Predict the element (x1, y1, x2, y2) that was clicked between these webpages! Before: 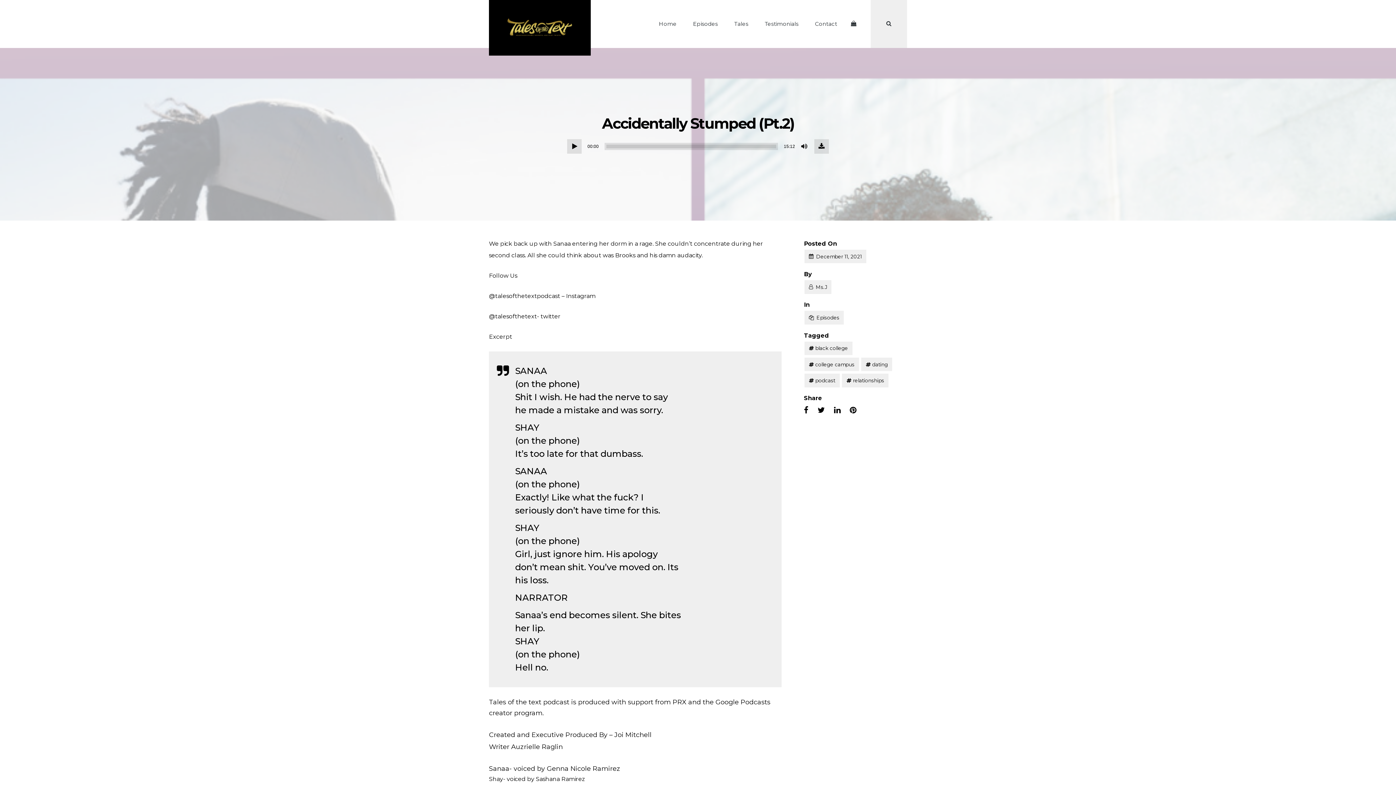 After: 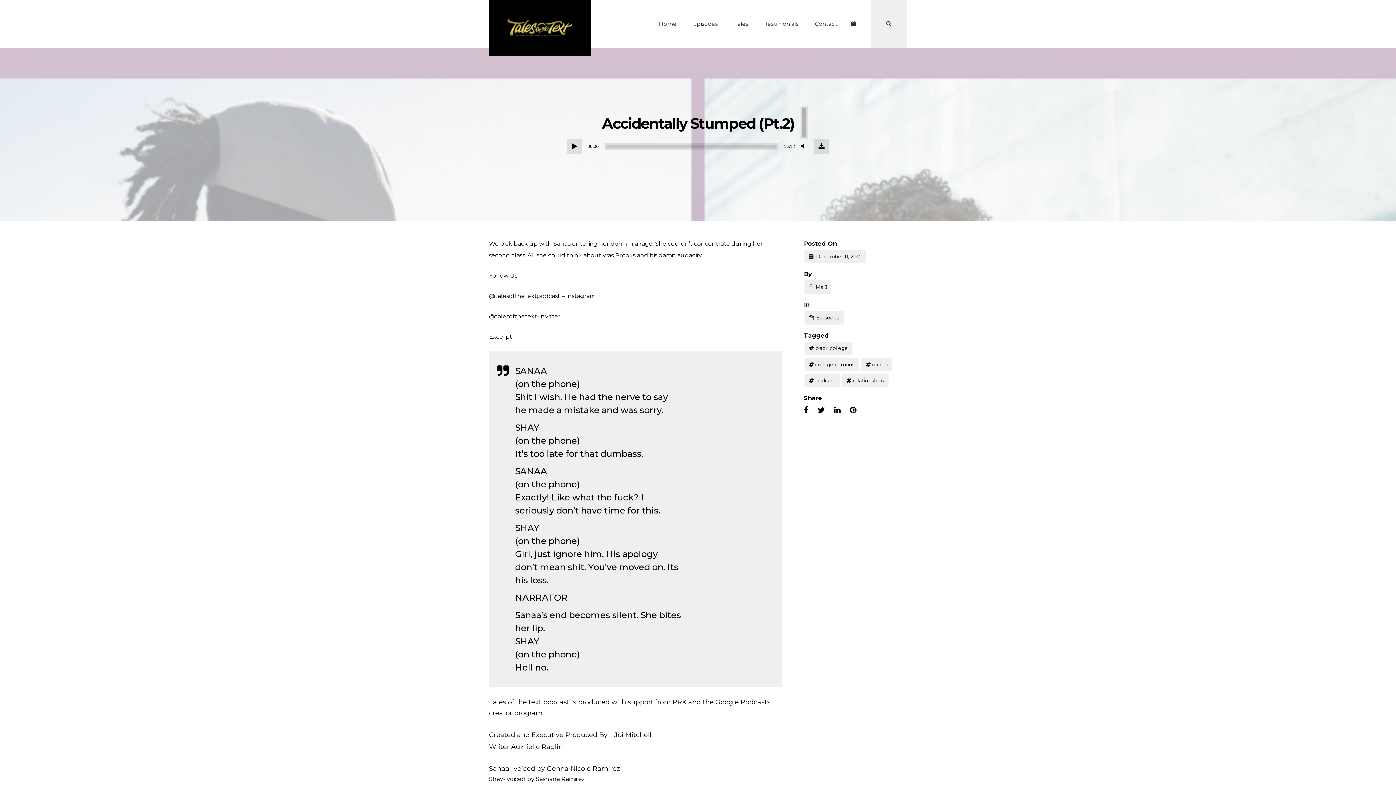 Action: bbox: (801, 142, 808, 150) label: Mute